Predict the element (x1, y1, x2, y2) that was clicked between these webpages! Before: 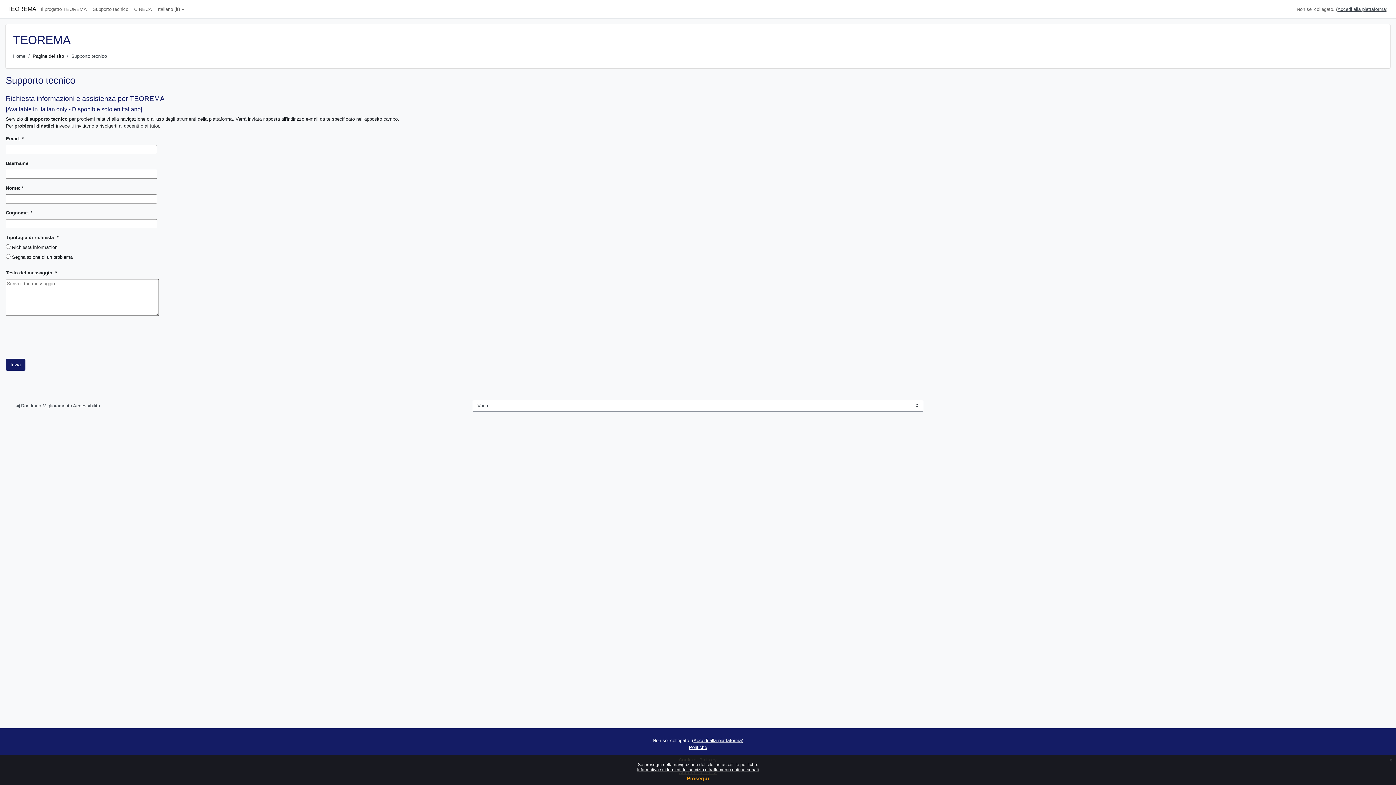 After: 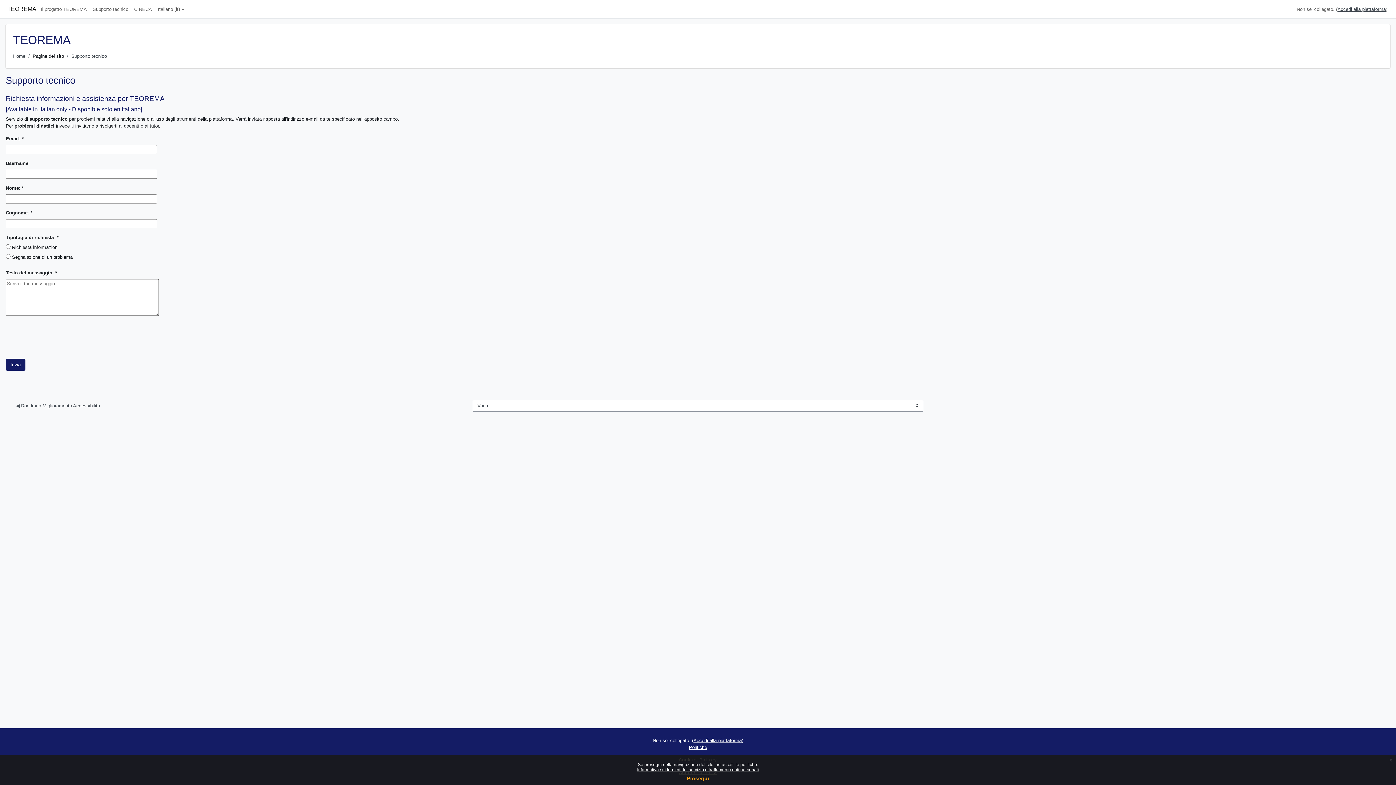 Action: label: Supporto tecnico bbox: (89, 0, 131, 18)